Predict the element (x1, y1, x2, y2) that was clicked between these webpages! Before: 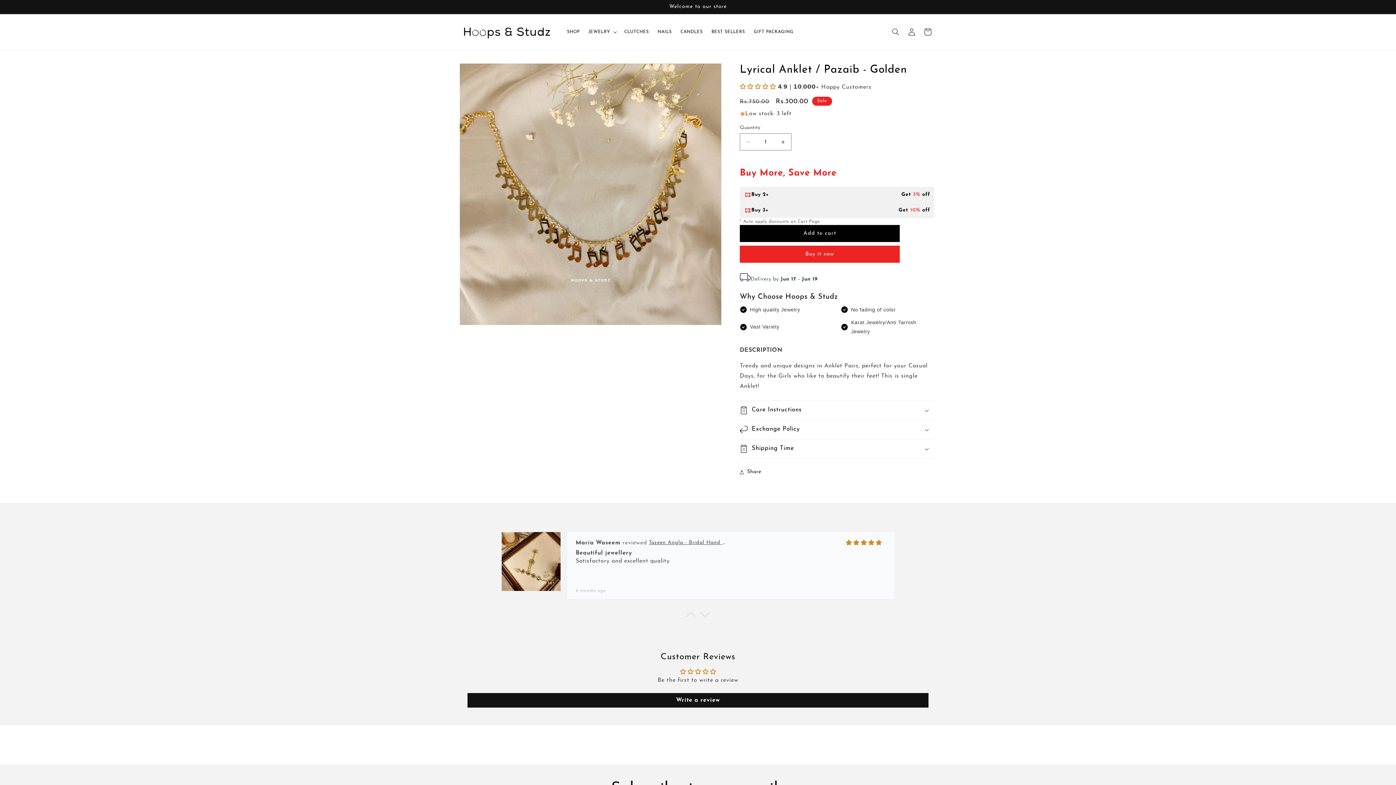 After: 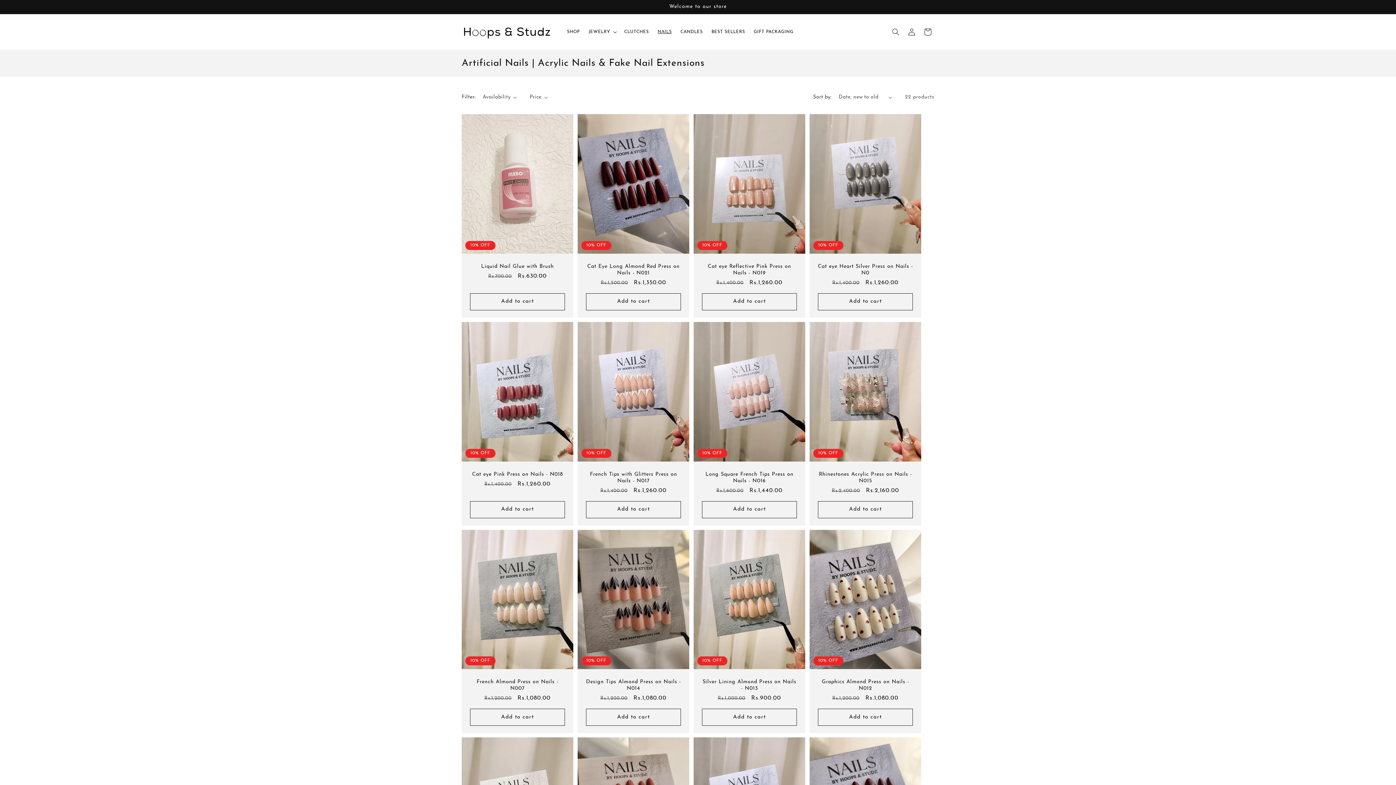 Action: label: NAILS bbox: (653, 24, 676, 39)